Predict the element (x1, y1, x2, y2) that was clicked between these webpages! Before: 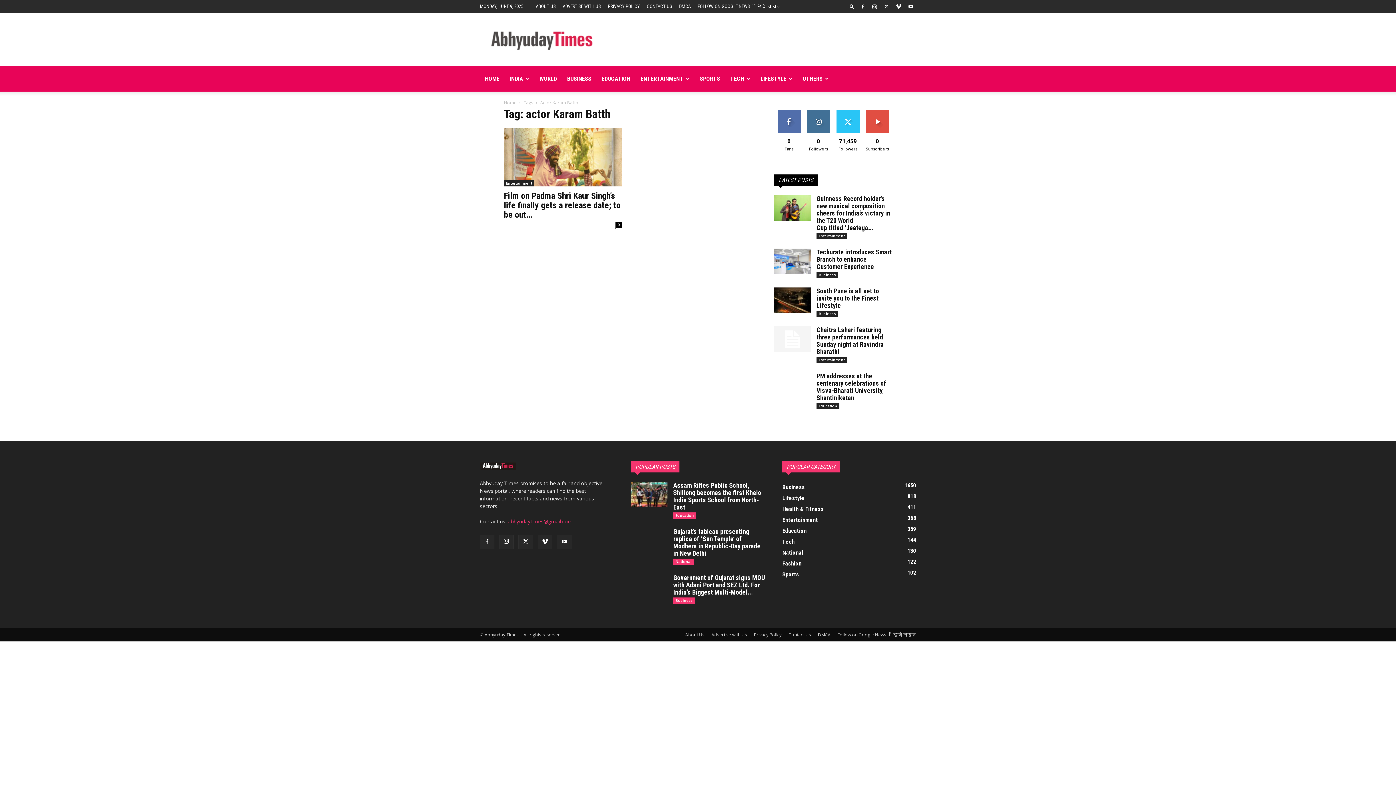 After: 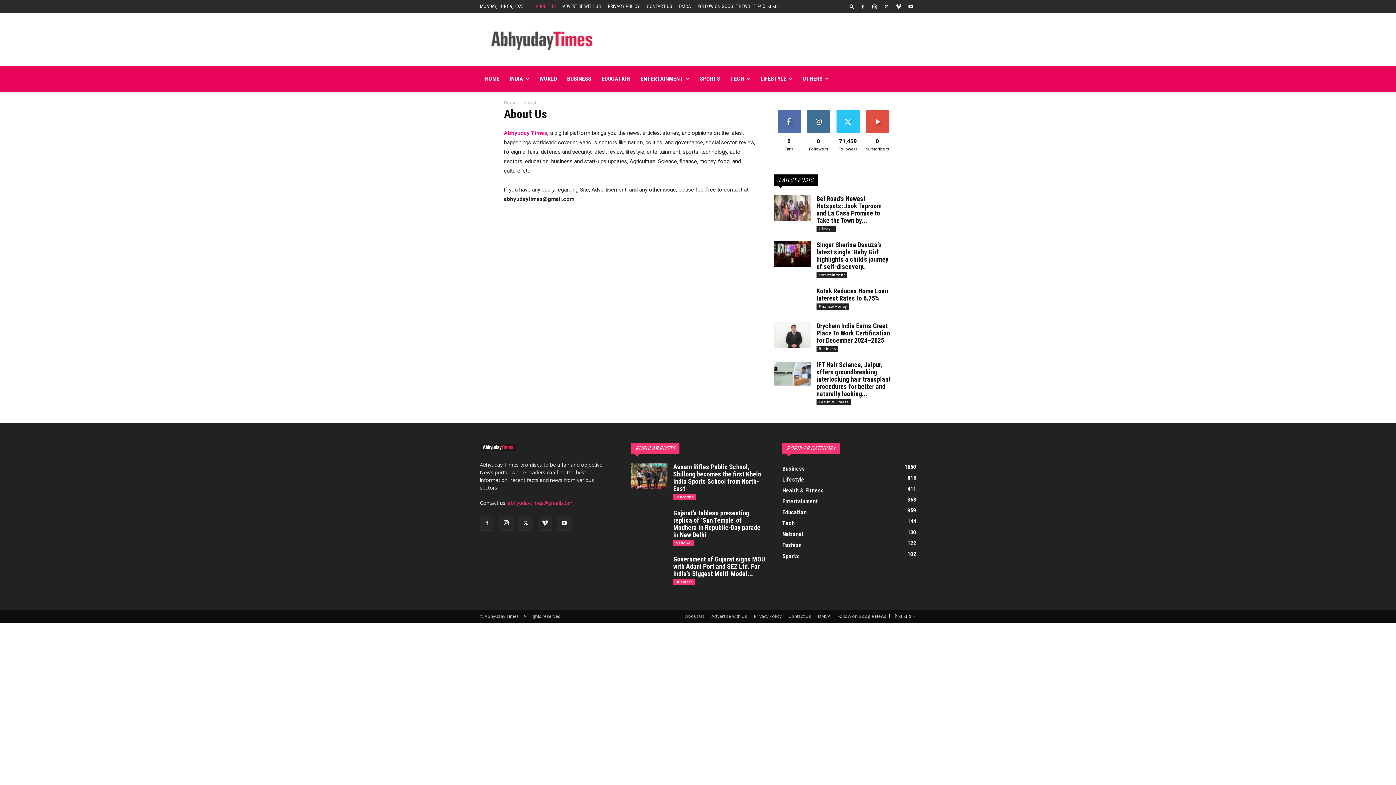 Action: label: ABOUT US bbox: (536, 3, 556, 9)